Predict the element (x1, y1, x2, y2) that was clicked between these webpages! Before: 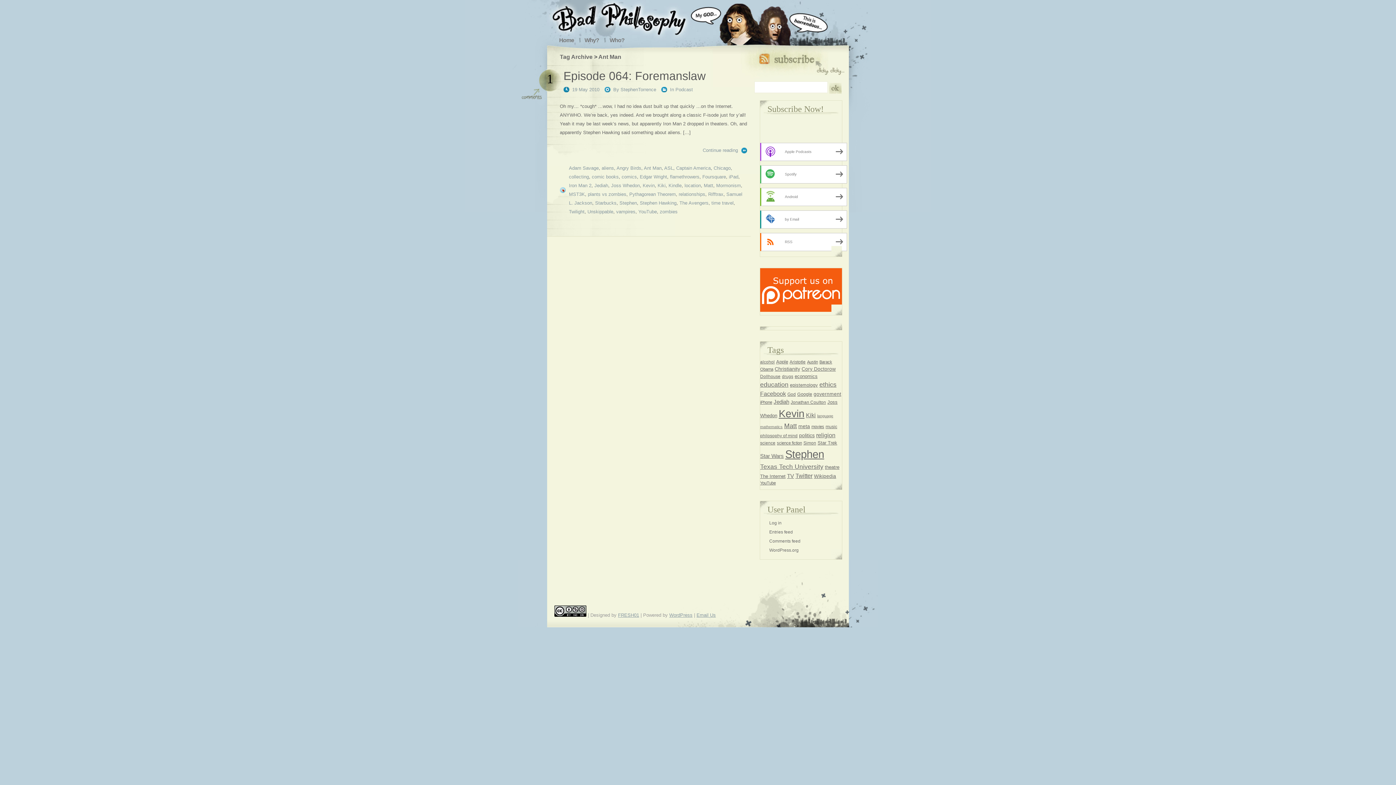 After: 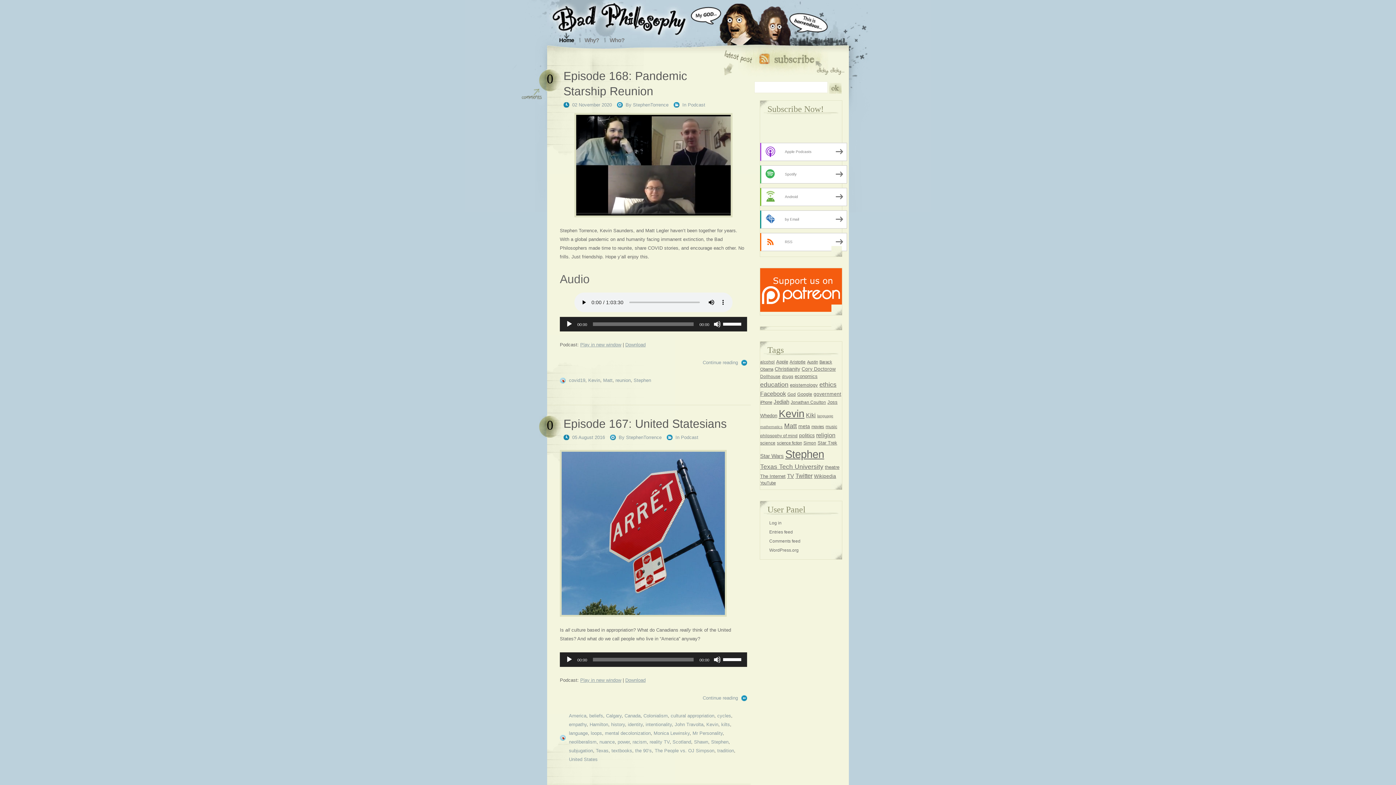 Action: bbox: (559, 32, 574, 43) label: Home